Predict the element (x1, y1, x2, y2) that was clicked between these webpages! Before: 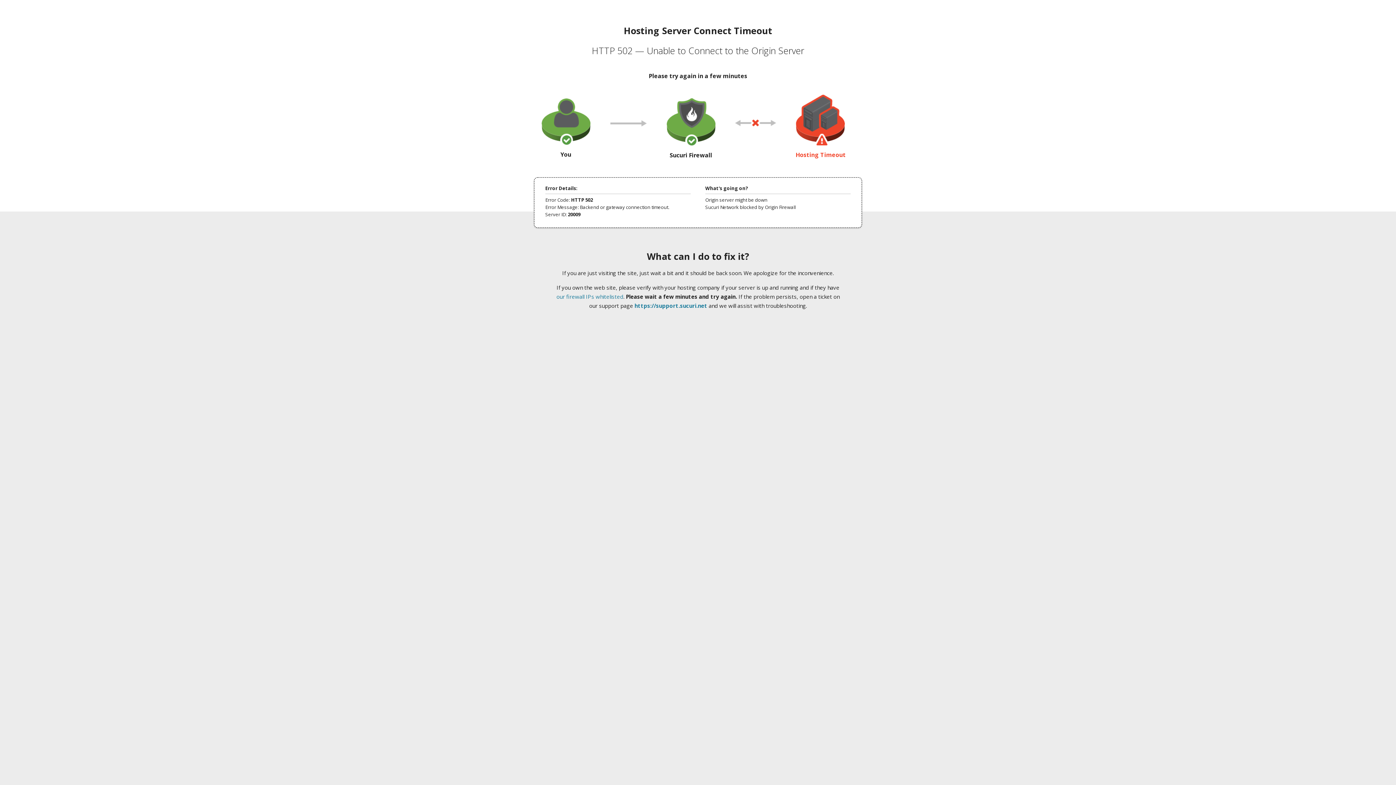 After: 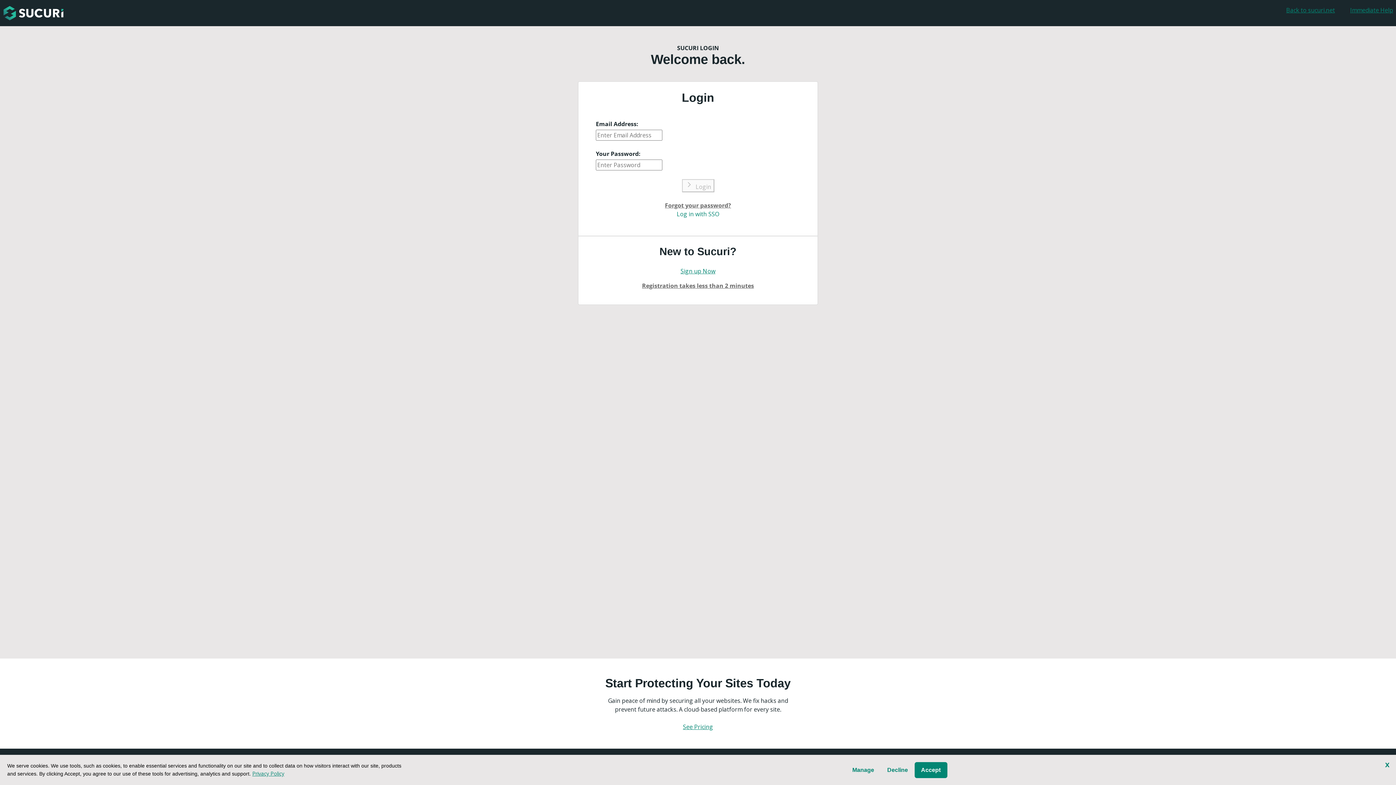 Action: label: https://support.sucuri.net bbox: (634, 302, 707, 309)